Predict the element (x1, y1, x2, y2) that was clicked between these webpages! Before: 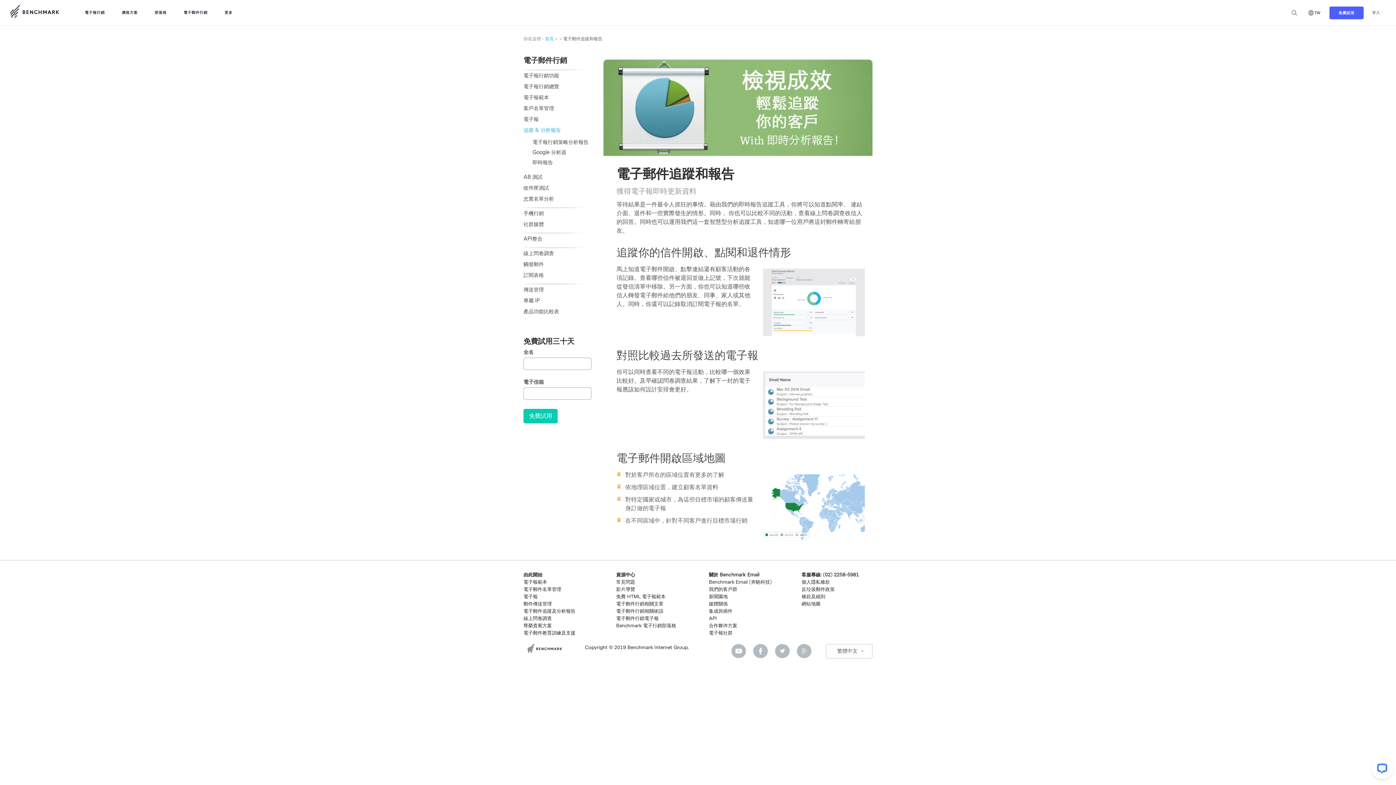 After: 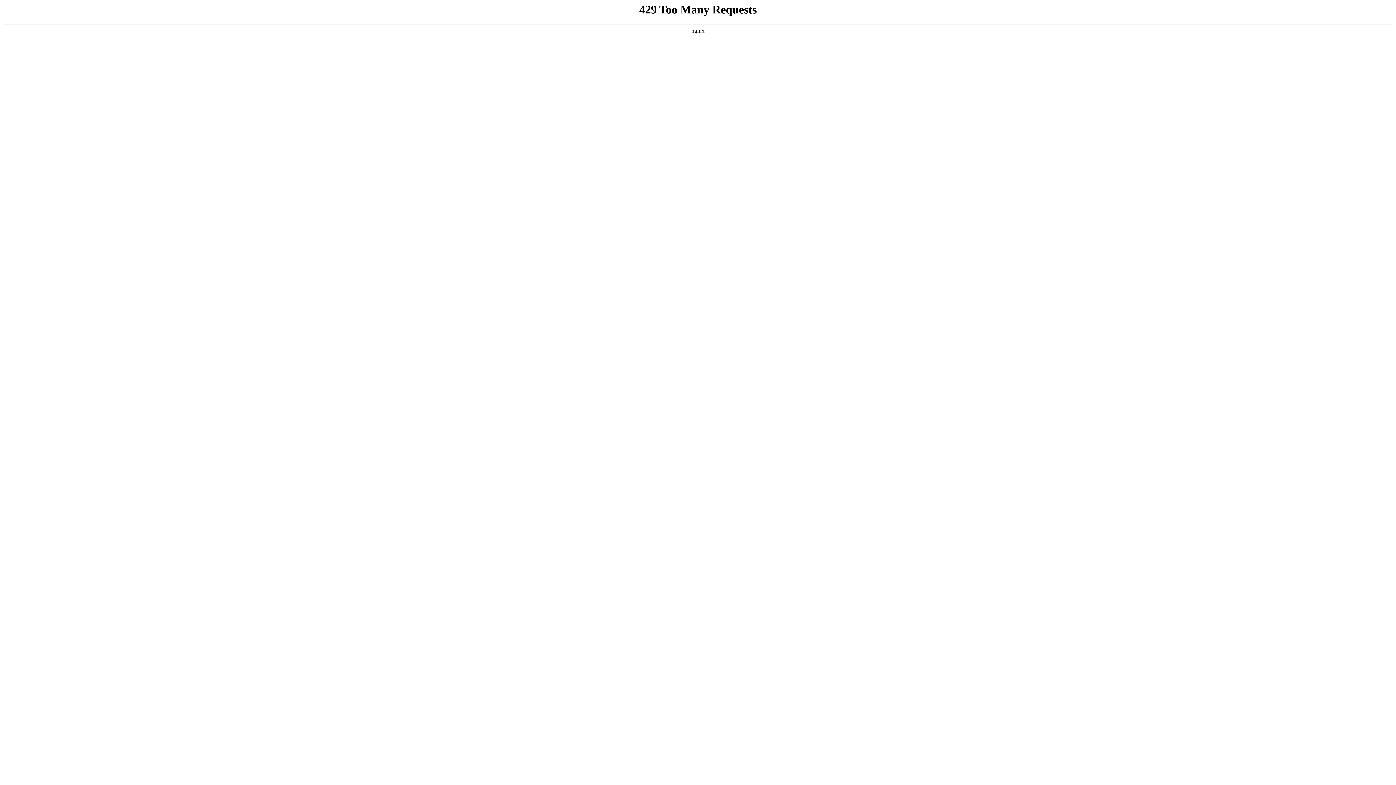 Action: label: 傳送管理 bbox: (523, 286, 544, 293)